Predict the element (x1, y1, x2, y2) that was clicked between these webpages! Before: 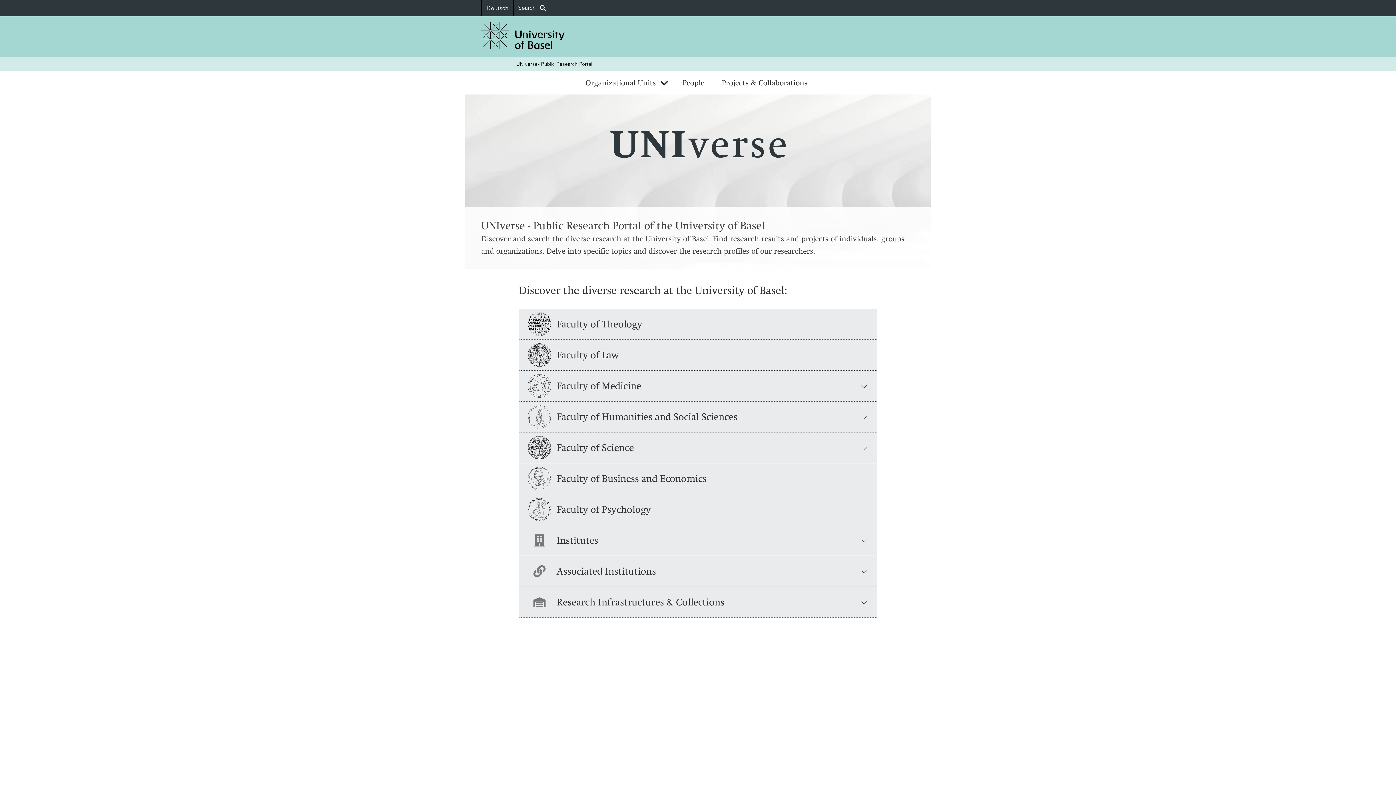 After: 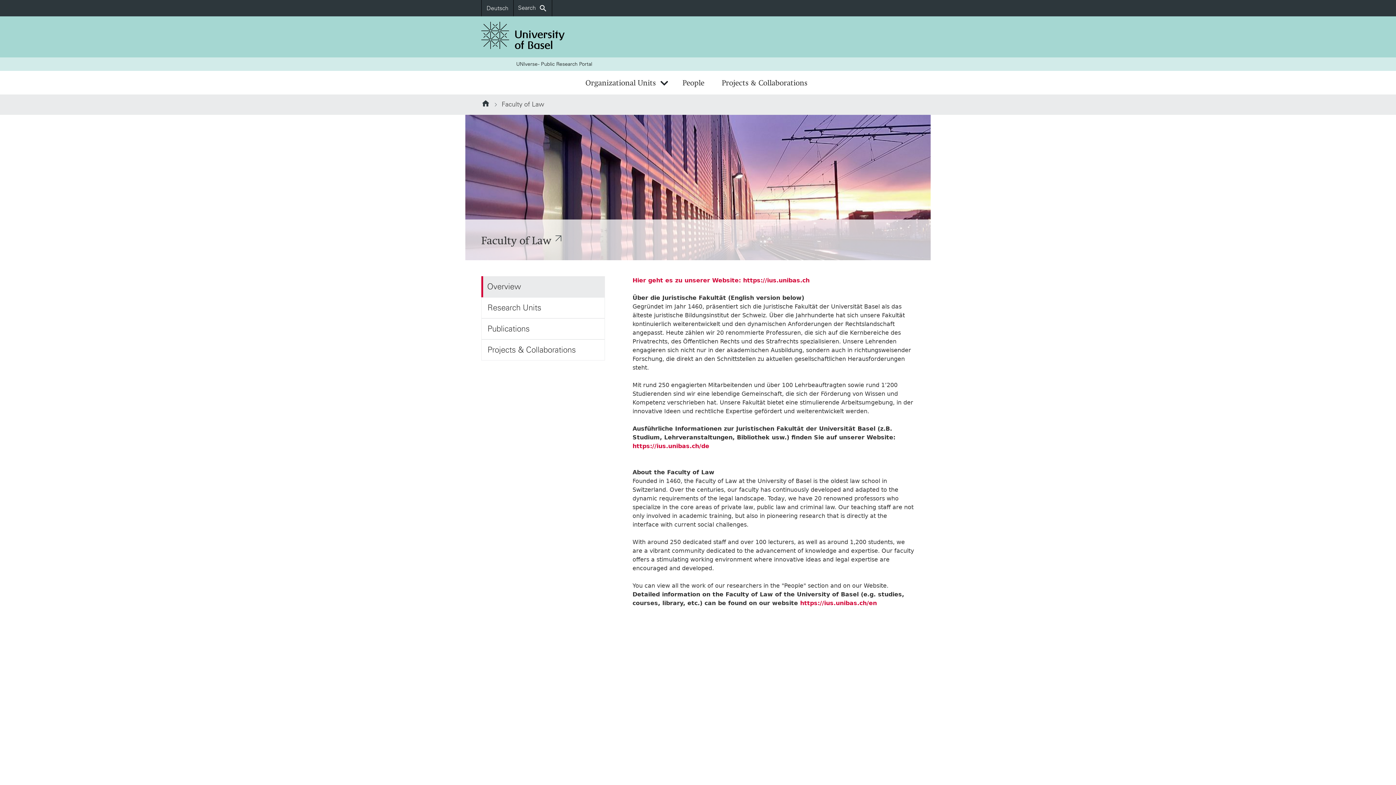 Action: label: Faculty of Law bbox: (519, 340, 877, 370)